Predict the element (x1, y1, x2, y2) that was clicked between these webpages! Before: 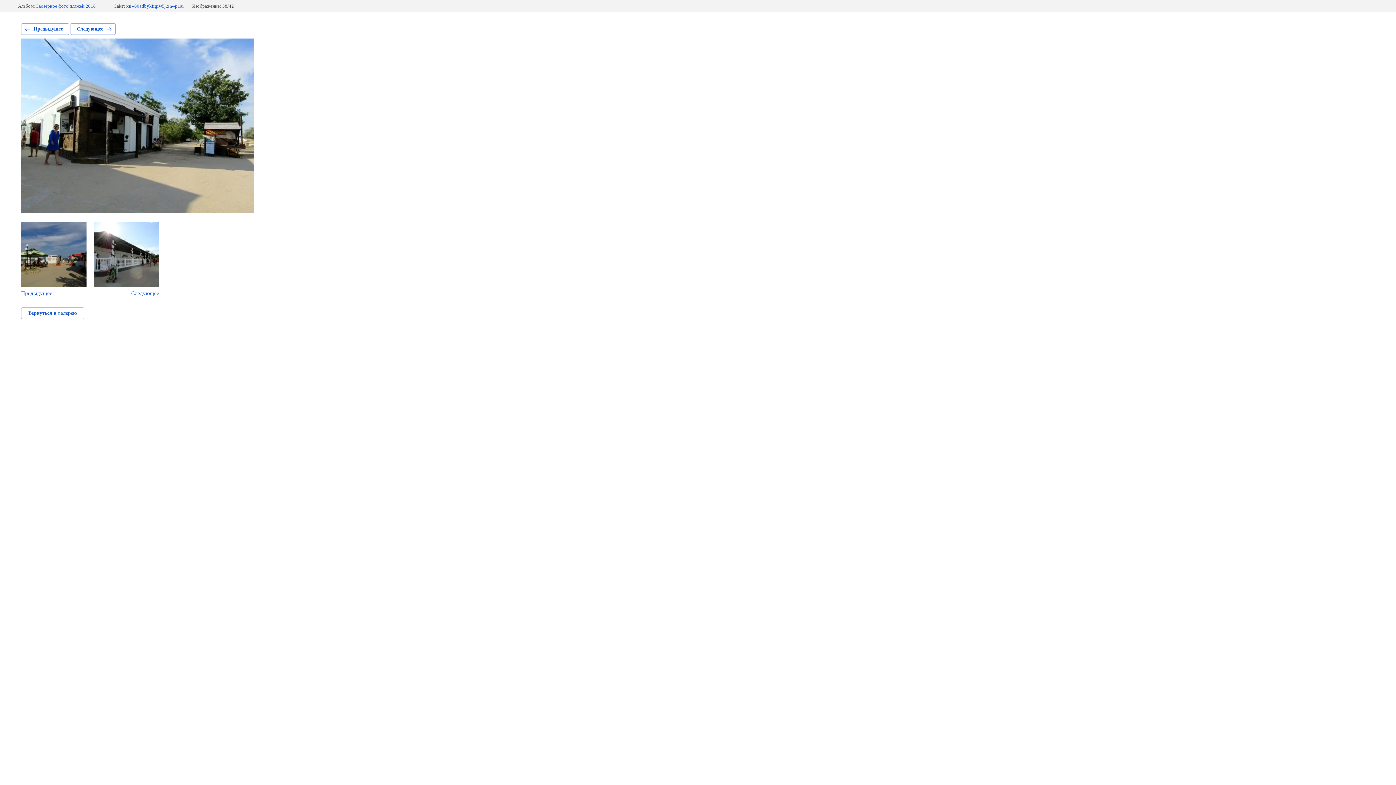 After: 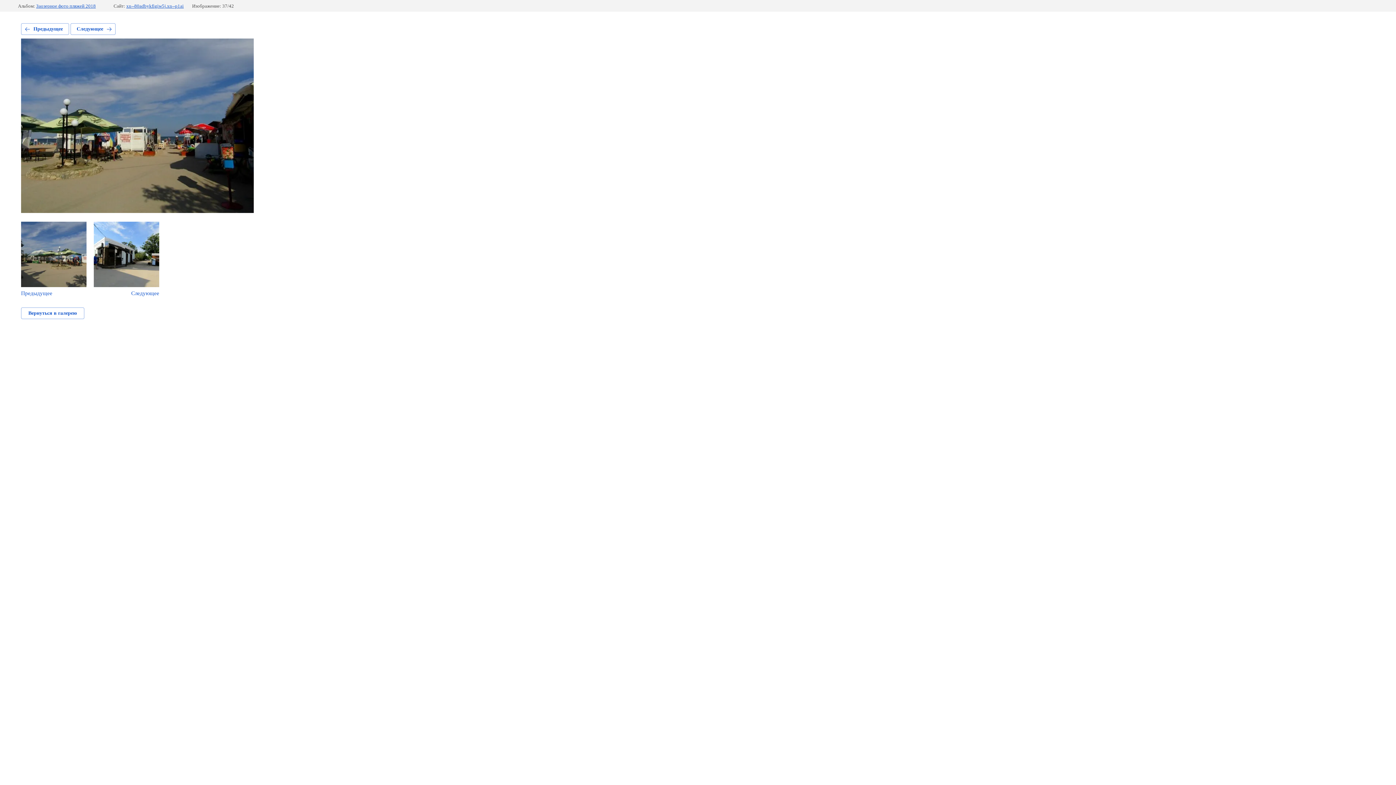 Action: label: Предыдущее bbox: (21, 23, 69, 34)